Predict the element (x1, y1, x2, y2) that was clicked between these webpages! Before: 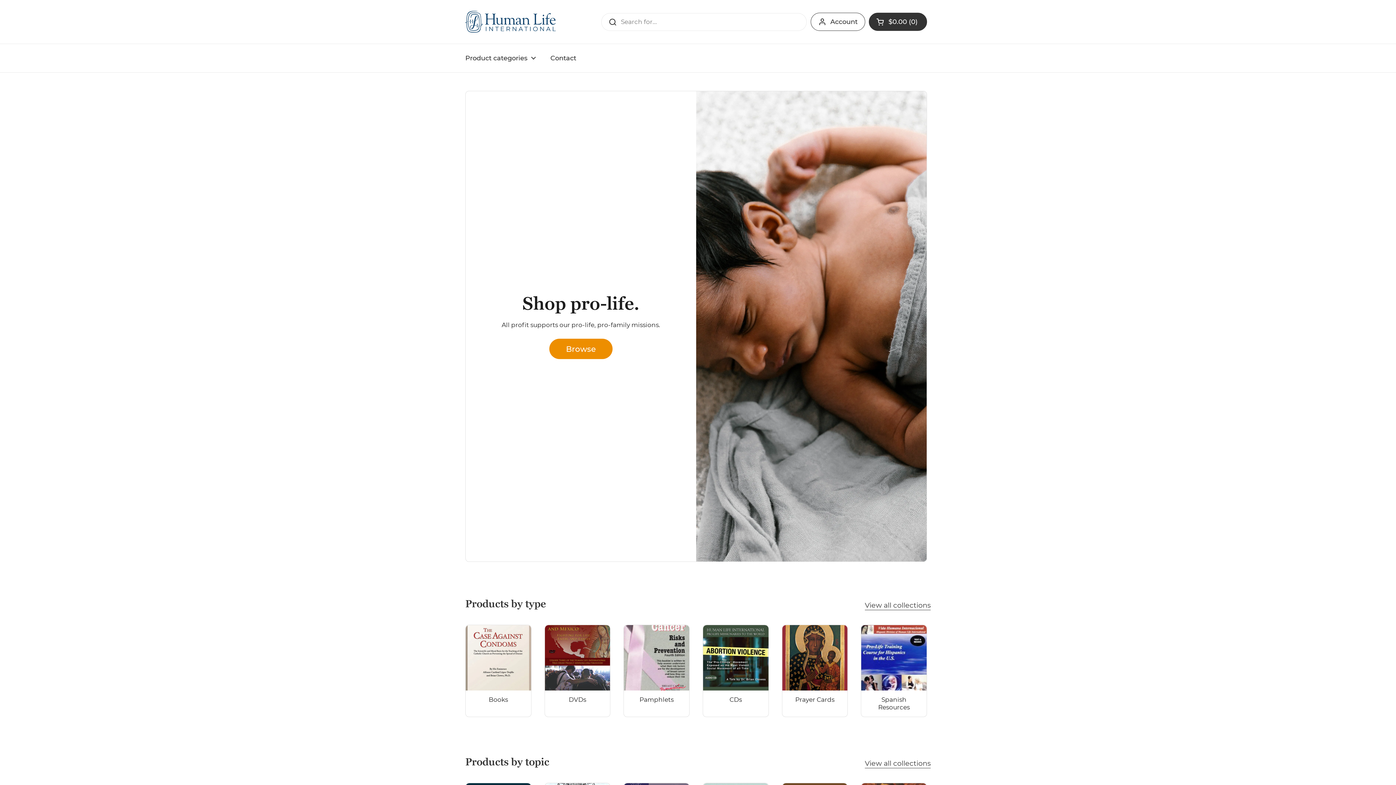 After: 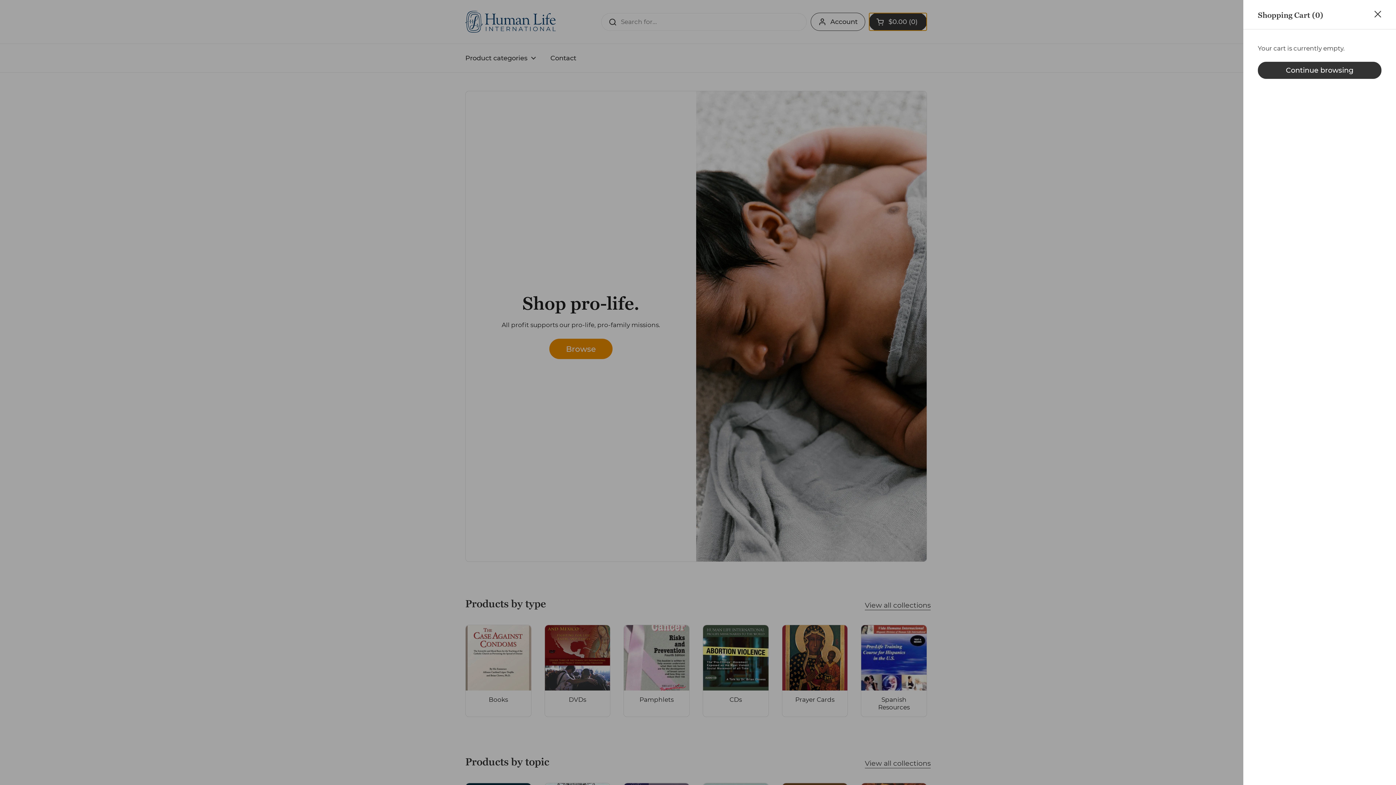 Action: bbox: (869, 12, 927, 30) label: Open cart
$0.00
0